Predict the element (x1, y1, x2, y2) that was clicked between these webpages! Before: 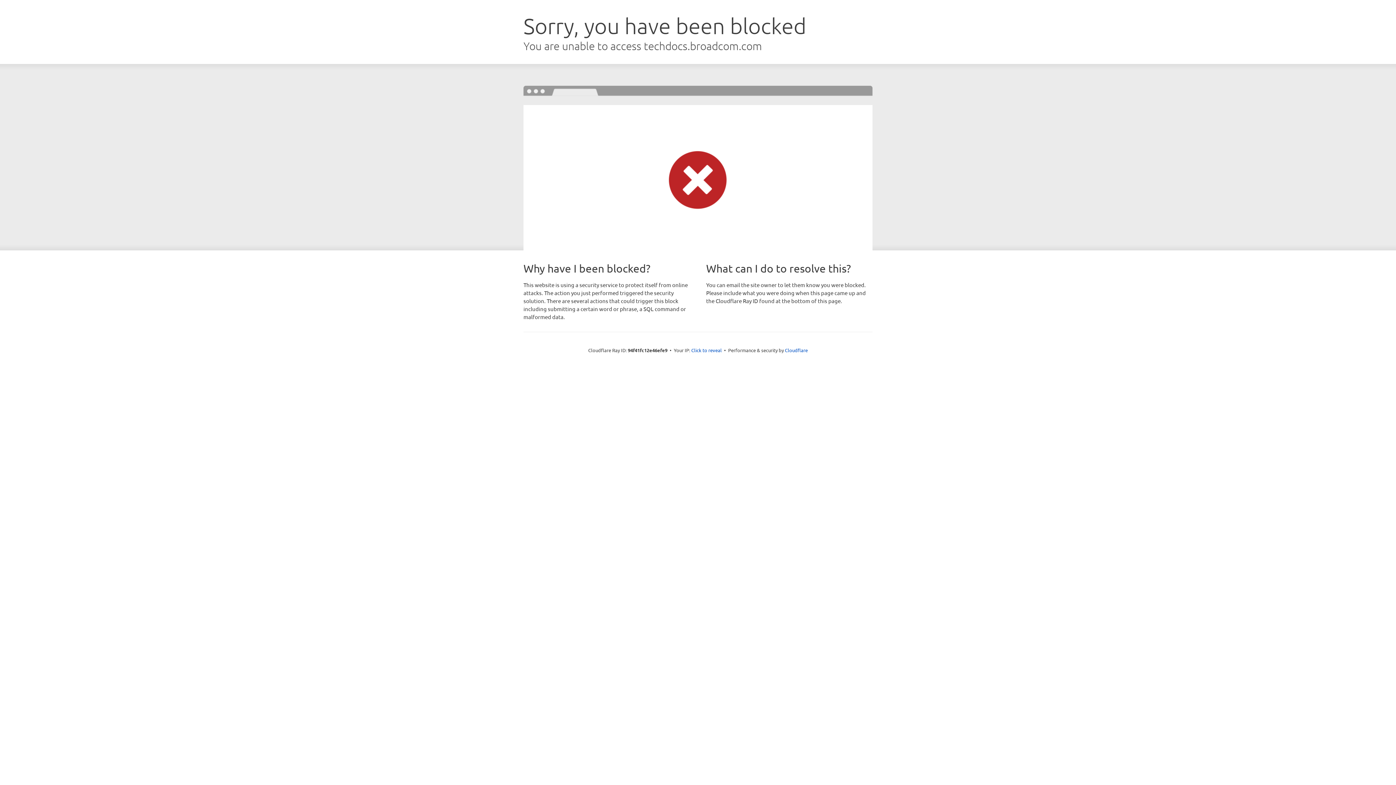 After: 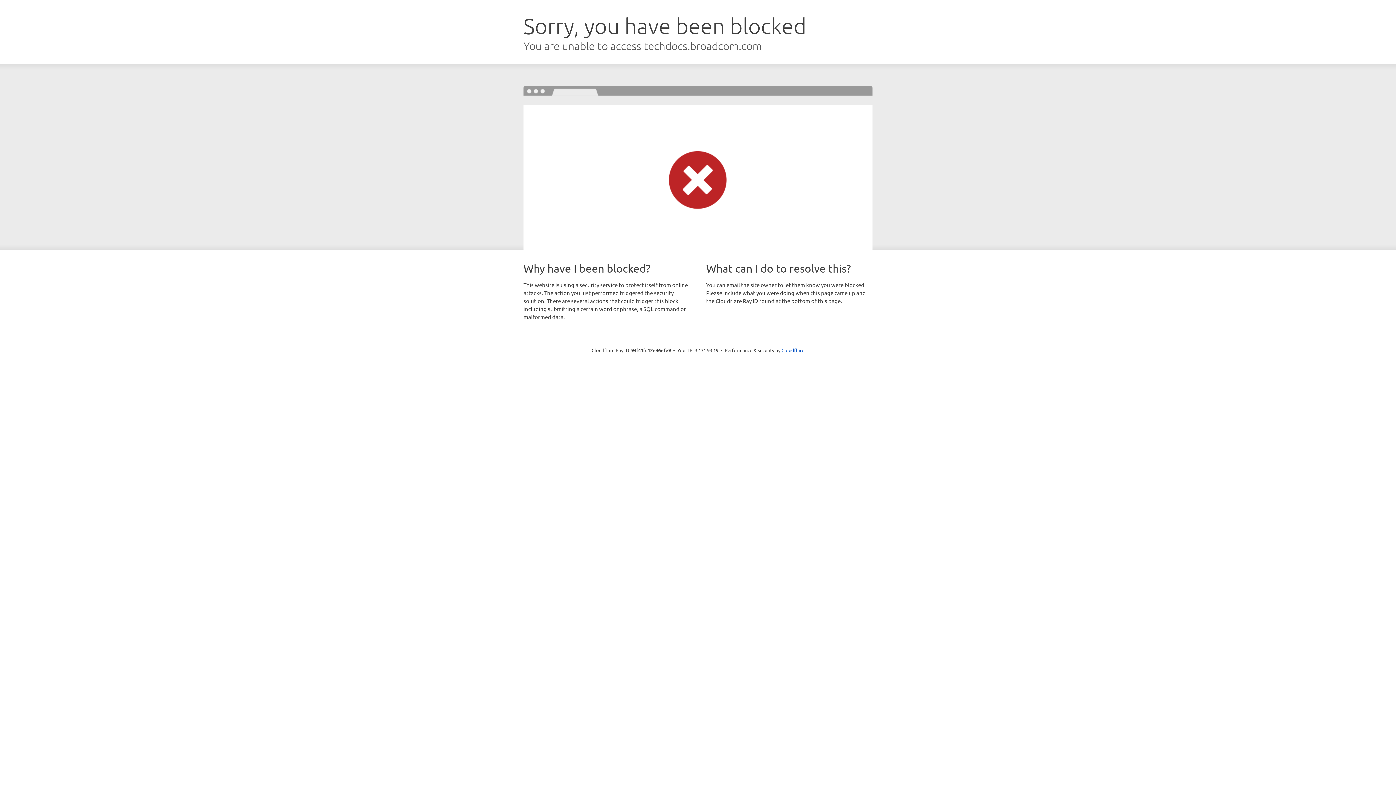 Action: bbox: (691, 346, 722, 353) label: Click to reveal